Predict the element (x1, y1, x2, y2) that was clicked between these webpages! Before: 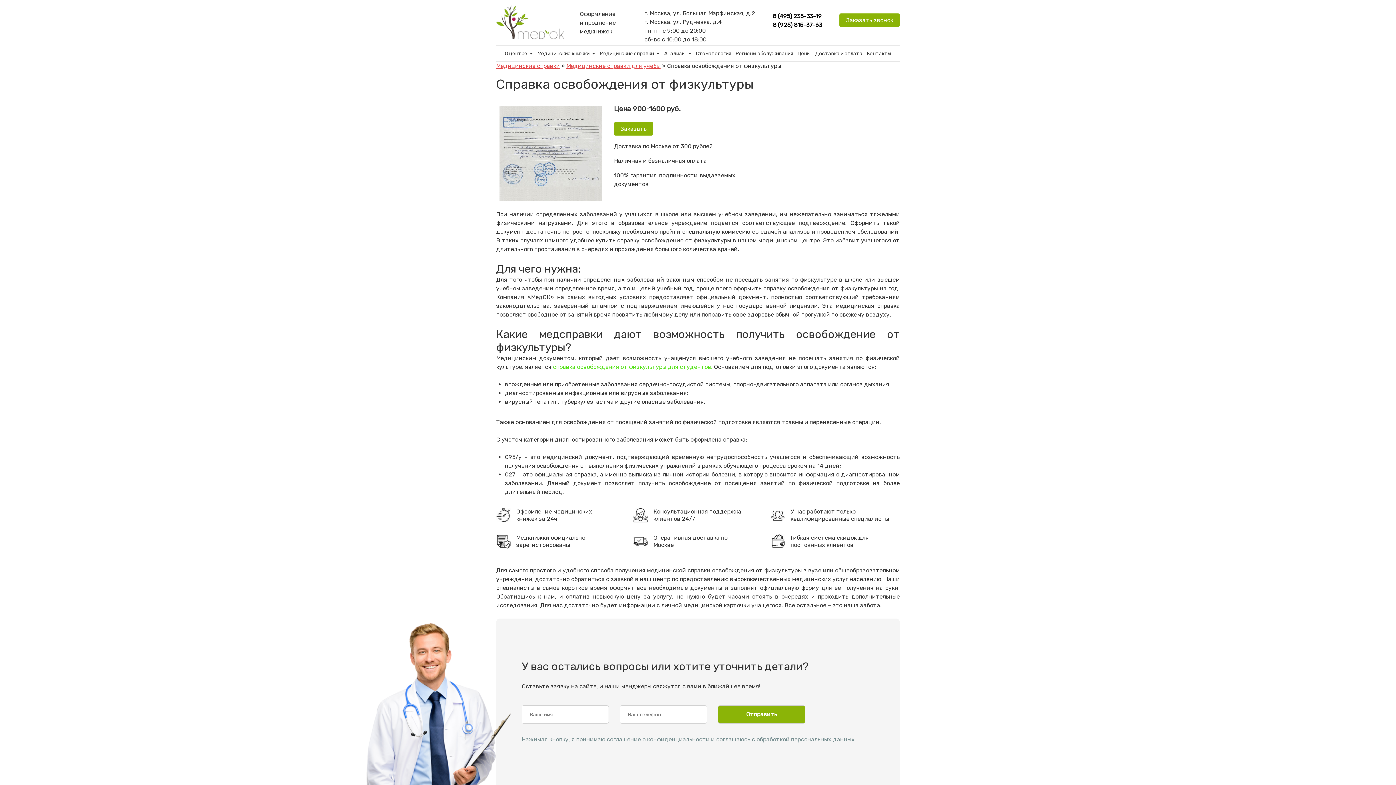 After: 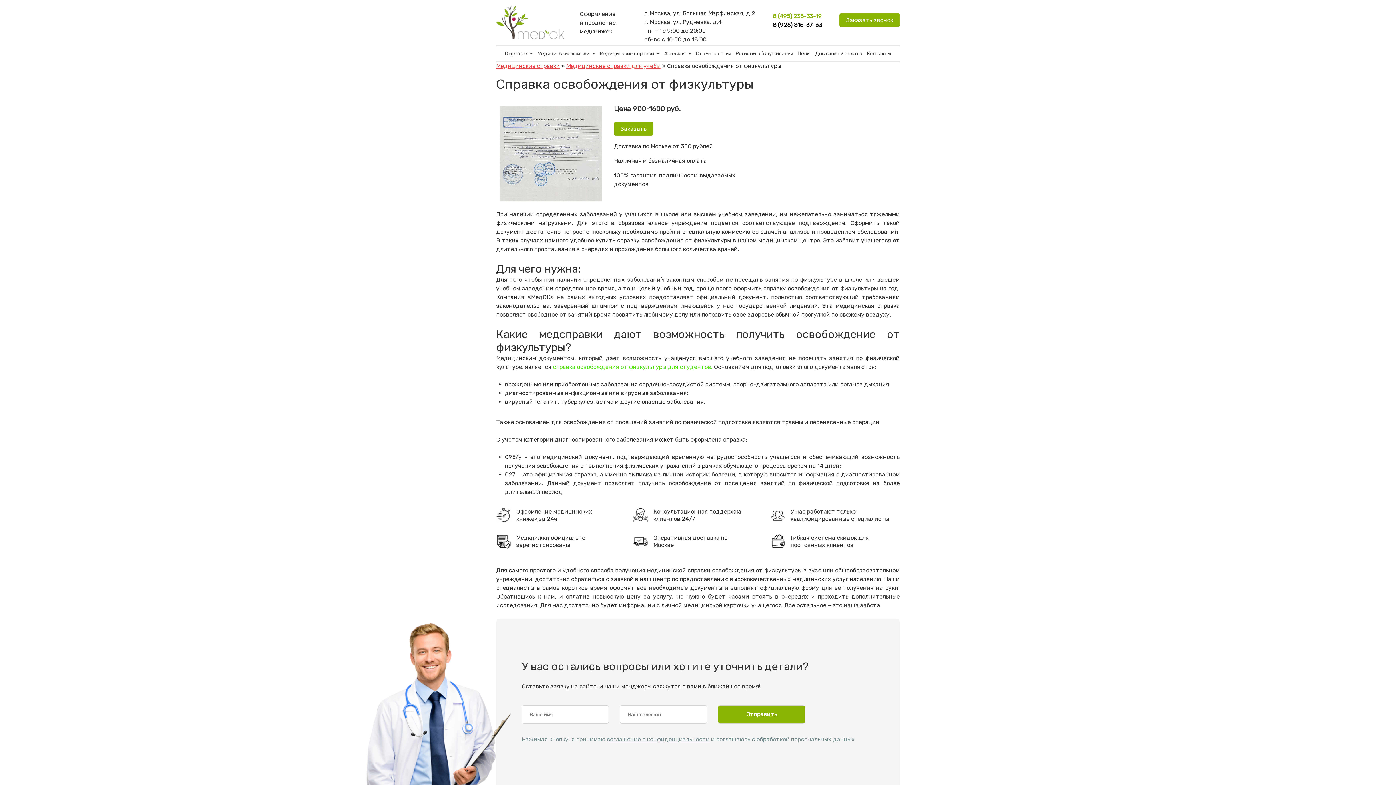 Action: label: 8 (495) 235-33-19 bbox: (772, 12, 821, 19)